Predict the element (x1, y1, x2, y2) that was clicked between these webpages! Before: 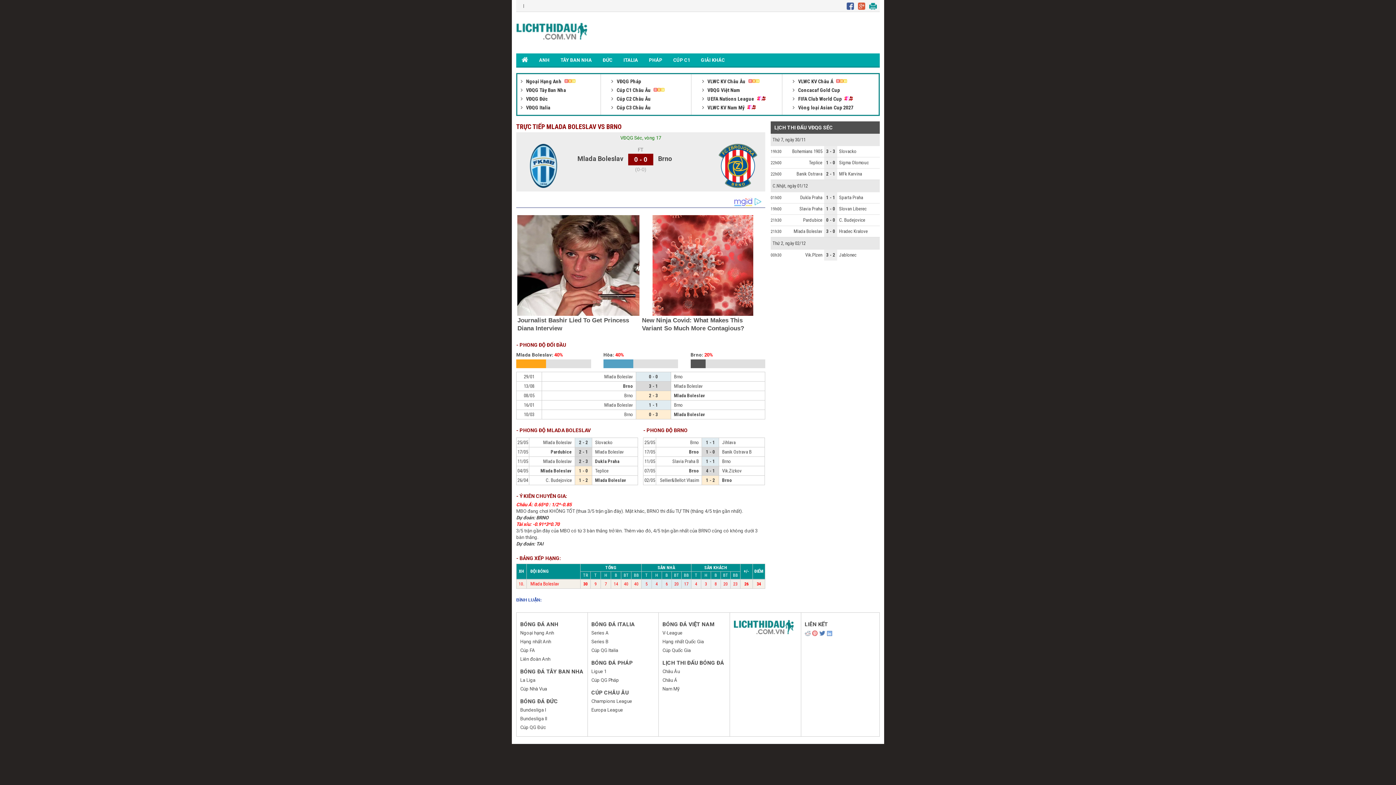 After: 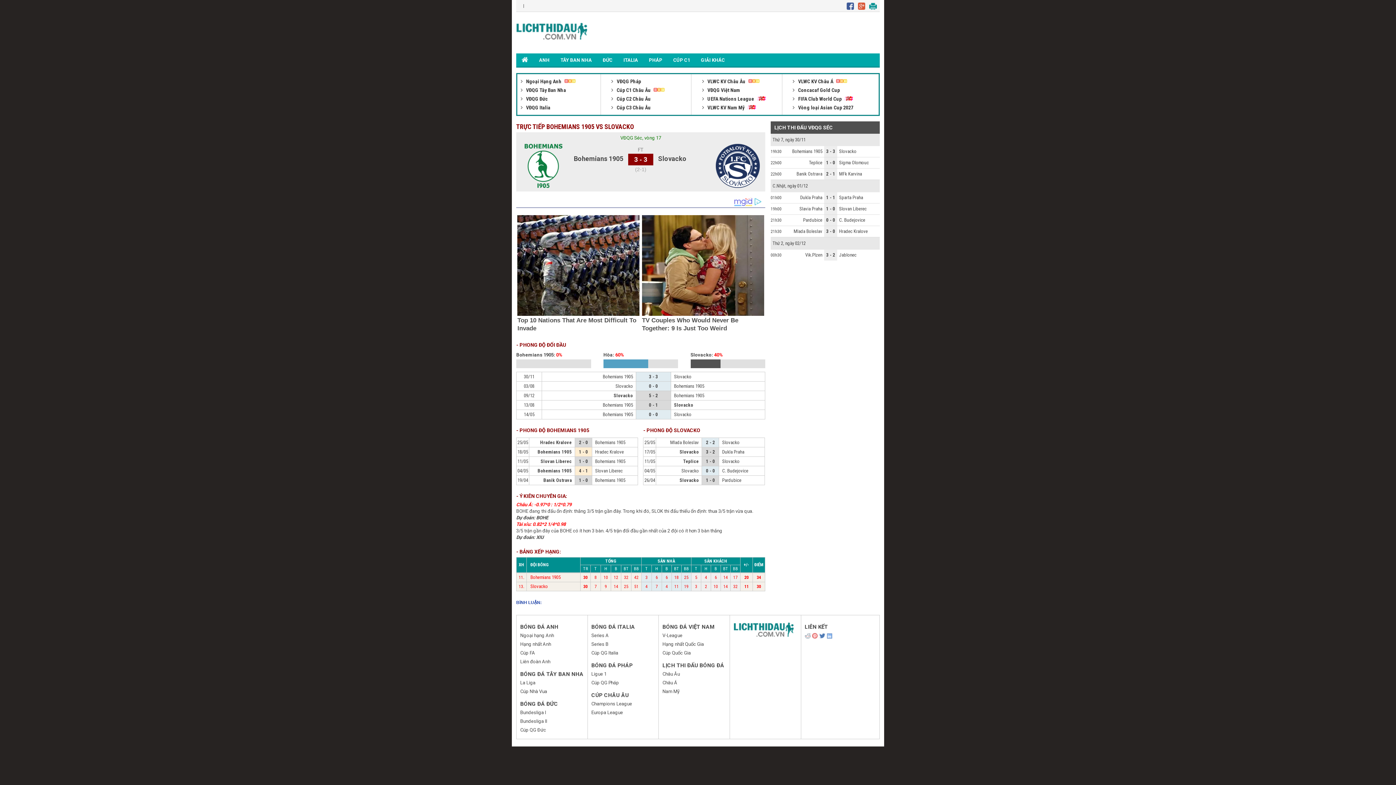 Action: bbox: (826, 148, 835, 154) label: 3 - 3